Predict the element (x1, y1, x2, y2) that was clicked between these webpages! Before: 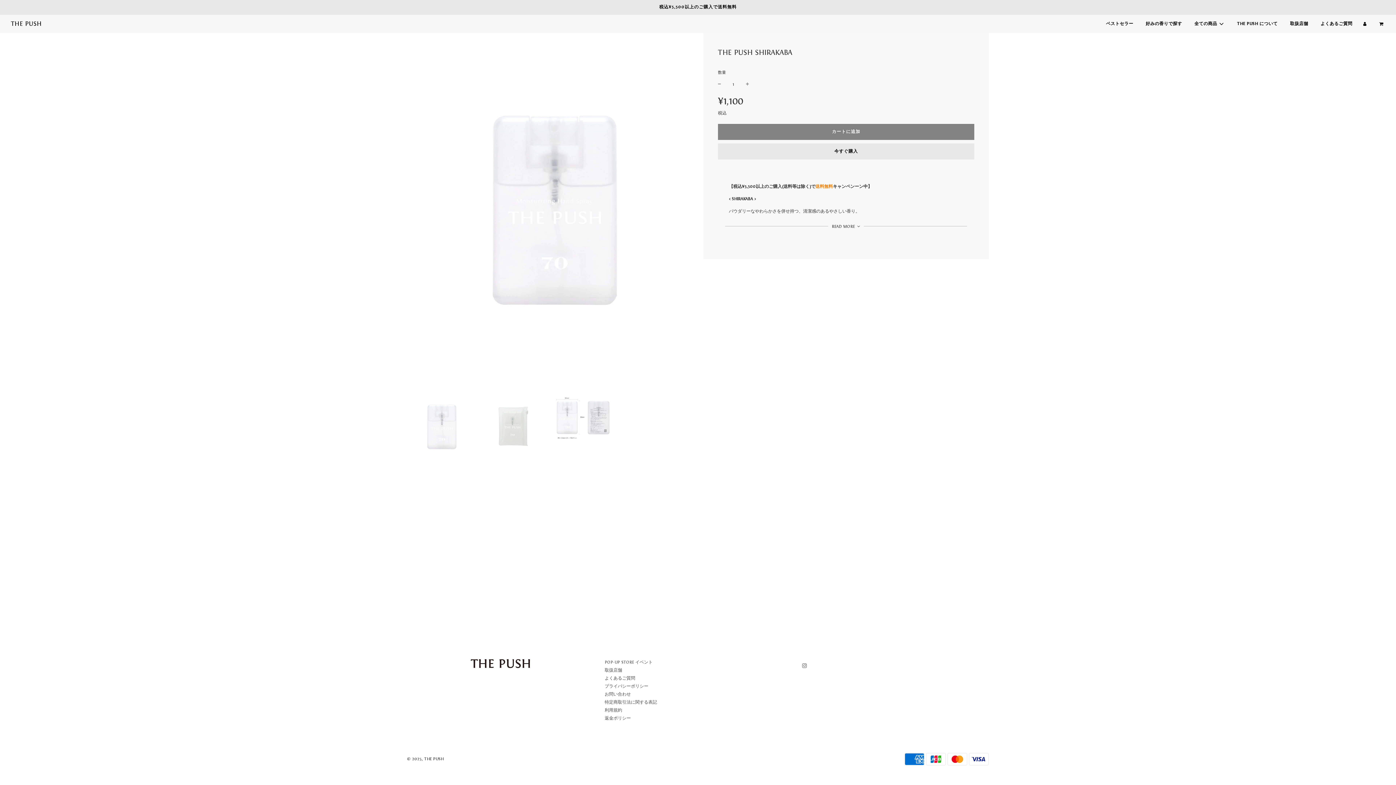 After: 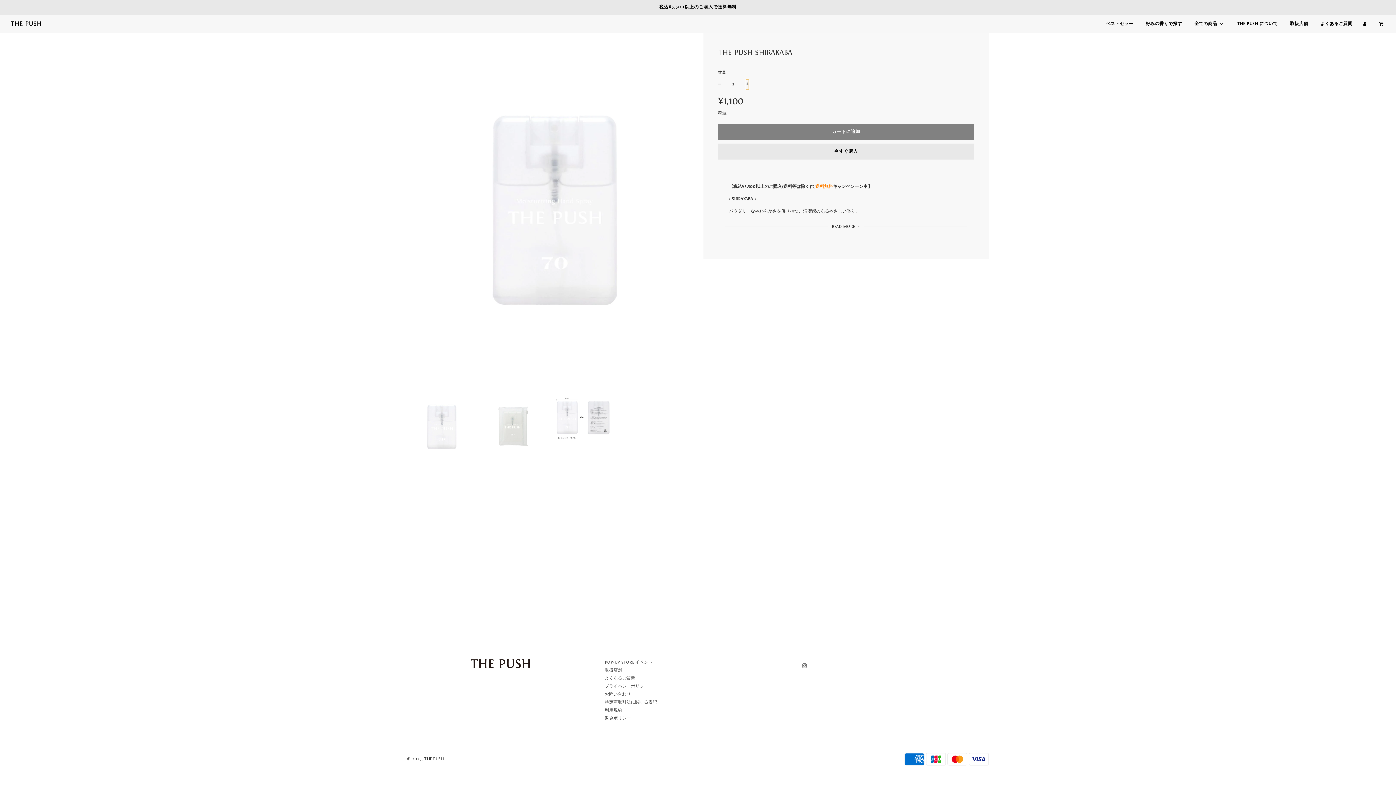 Action: label: + bbox: (746, 79, 749, 89)